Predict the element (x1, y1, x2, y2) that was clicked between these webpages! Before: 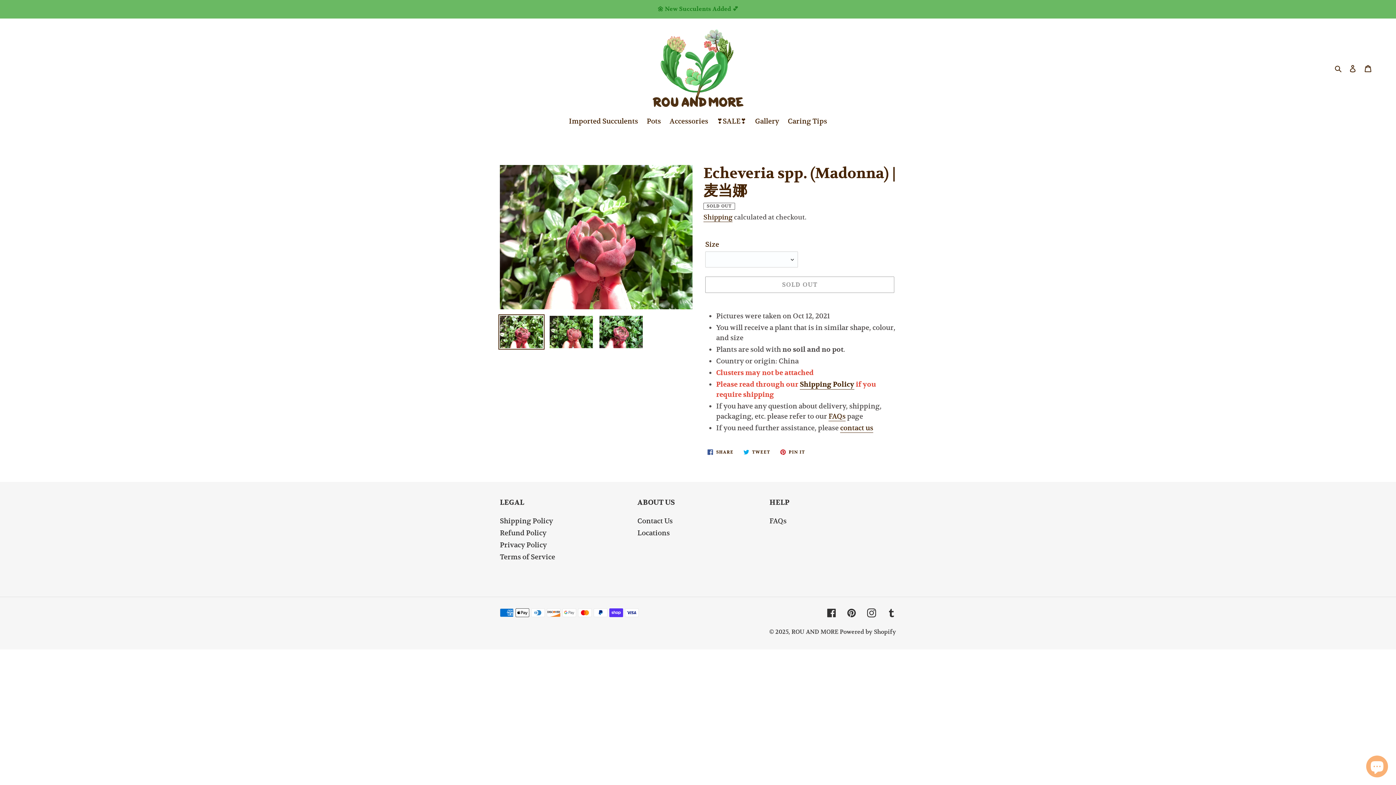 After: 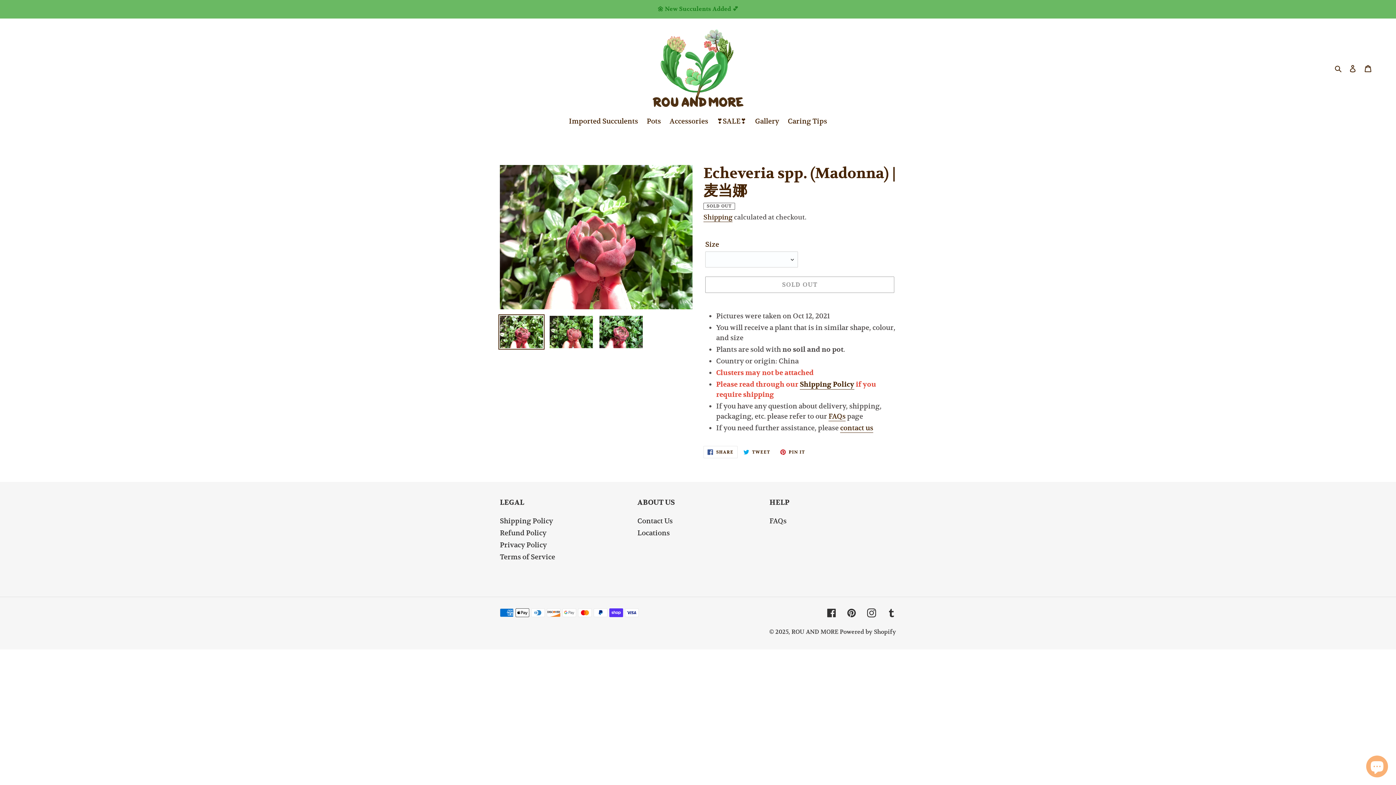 Action: bbox: (703, 446, 737, 458) label:  SHARE
SHARE ON FACEBOOK